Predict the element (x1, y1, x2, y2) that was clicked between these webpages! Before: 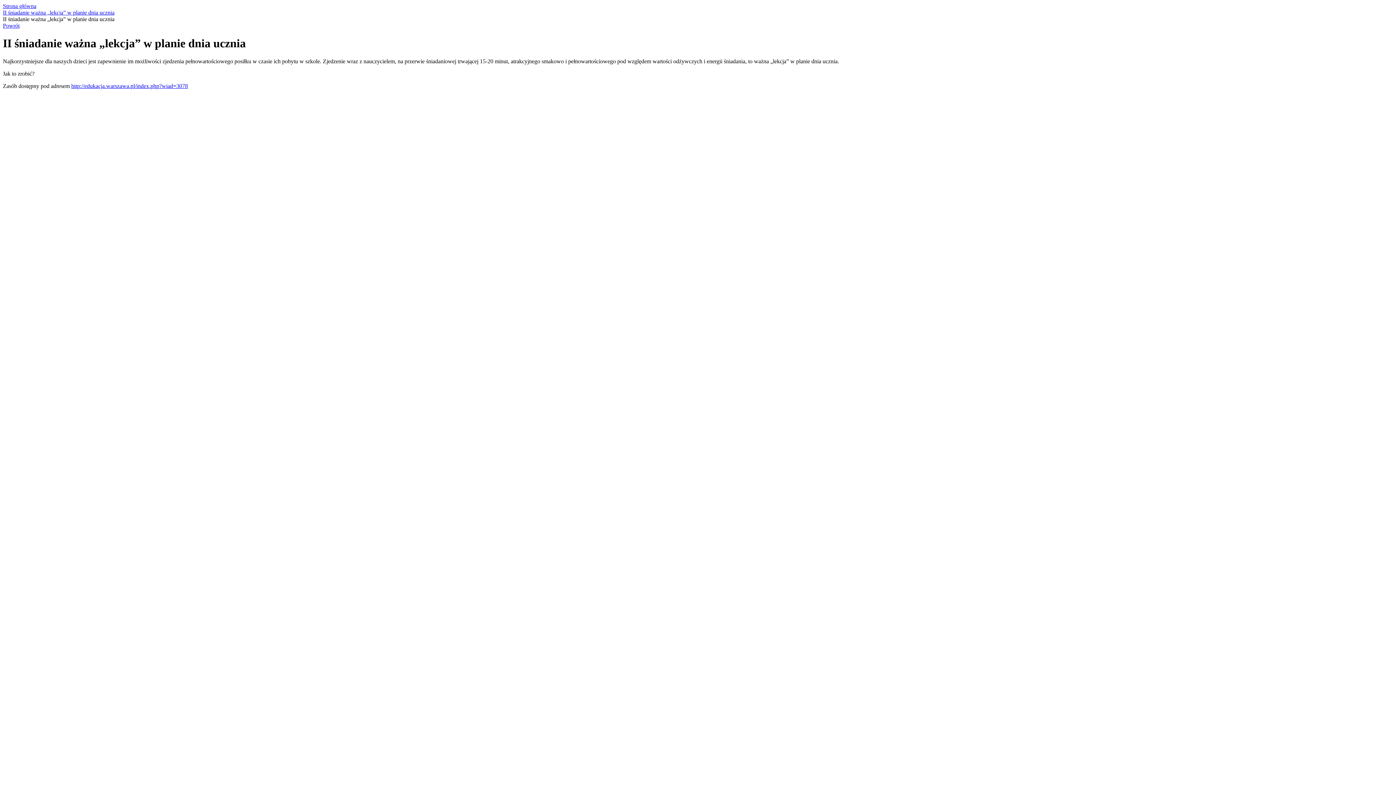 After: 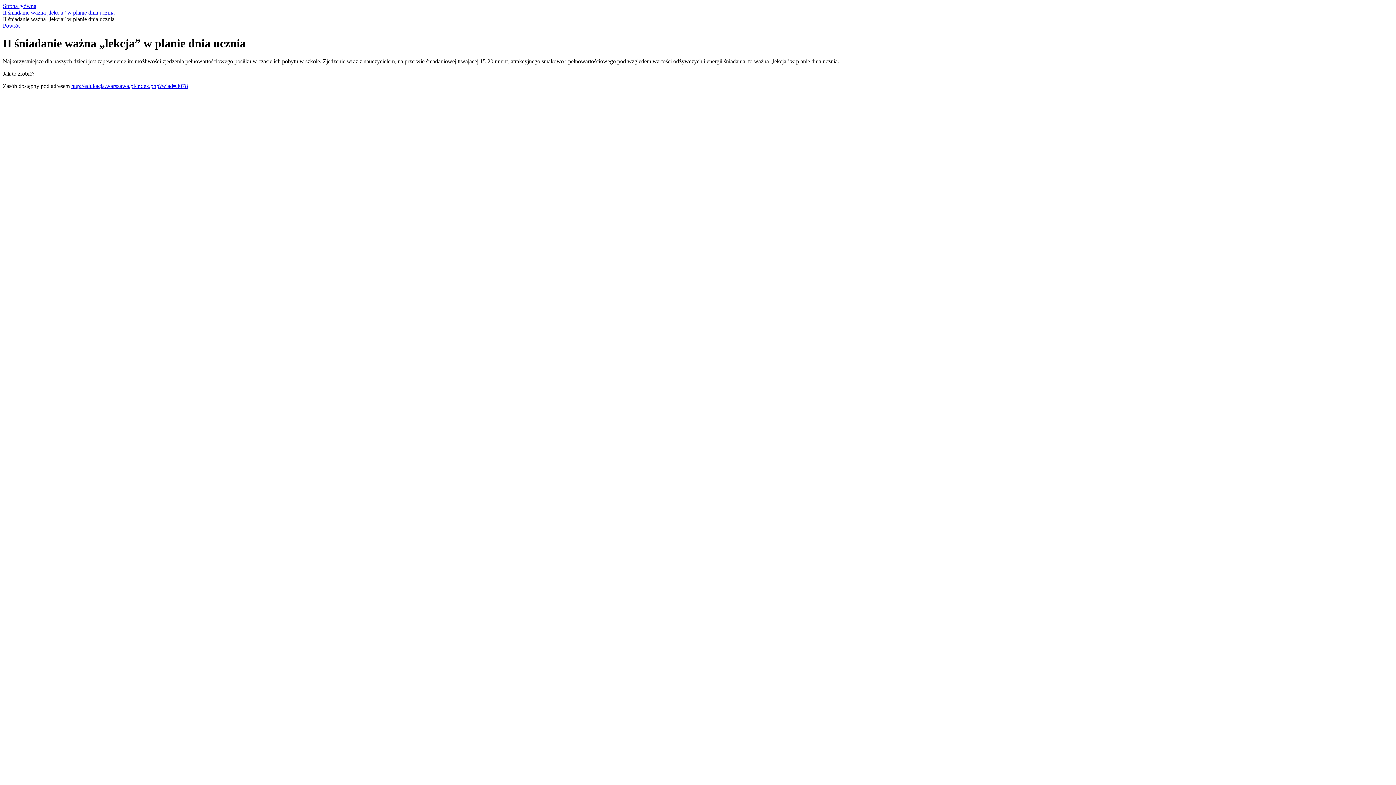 Action: bbox: (71, 82, 188, 89) label: http://edukacja.warszawa.pl/index.php?wiad=3078